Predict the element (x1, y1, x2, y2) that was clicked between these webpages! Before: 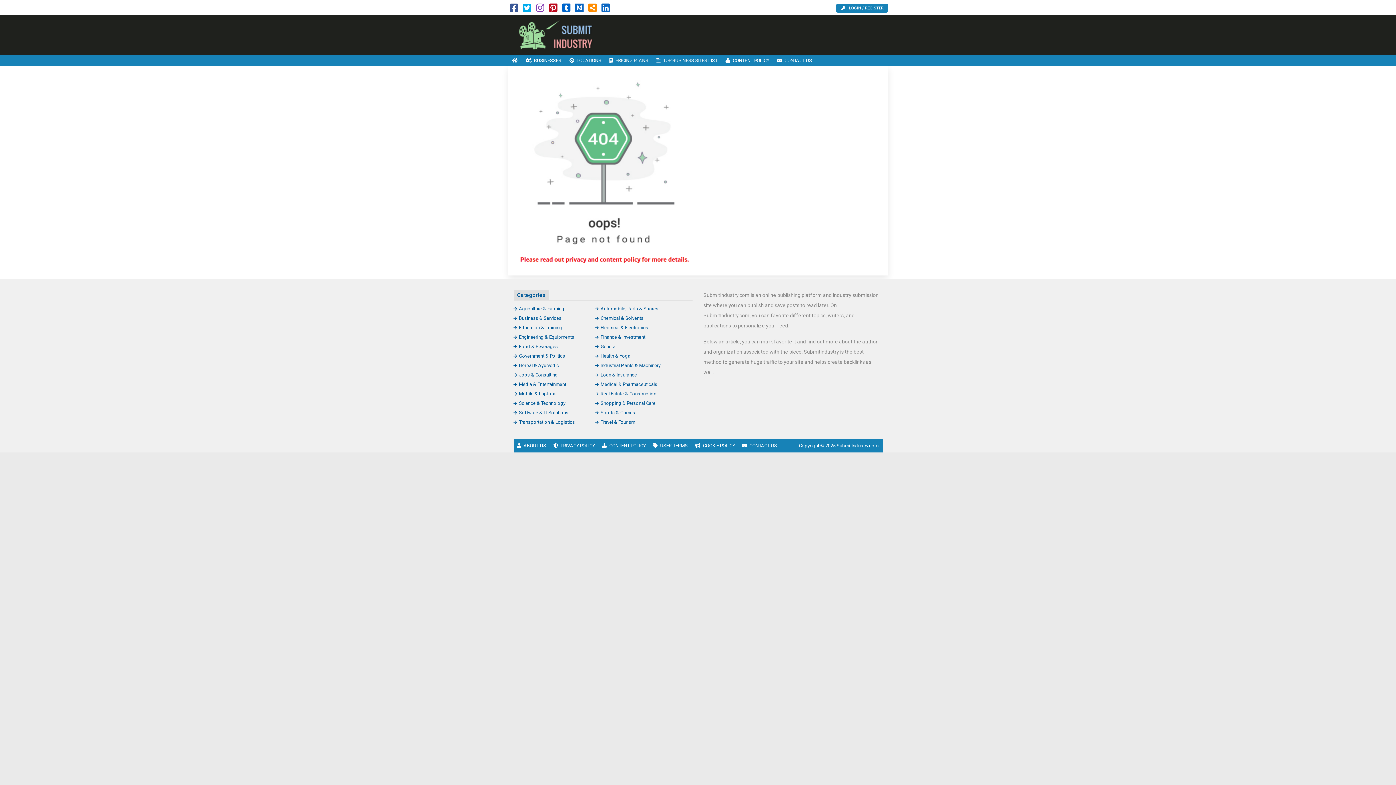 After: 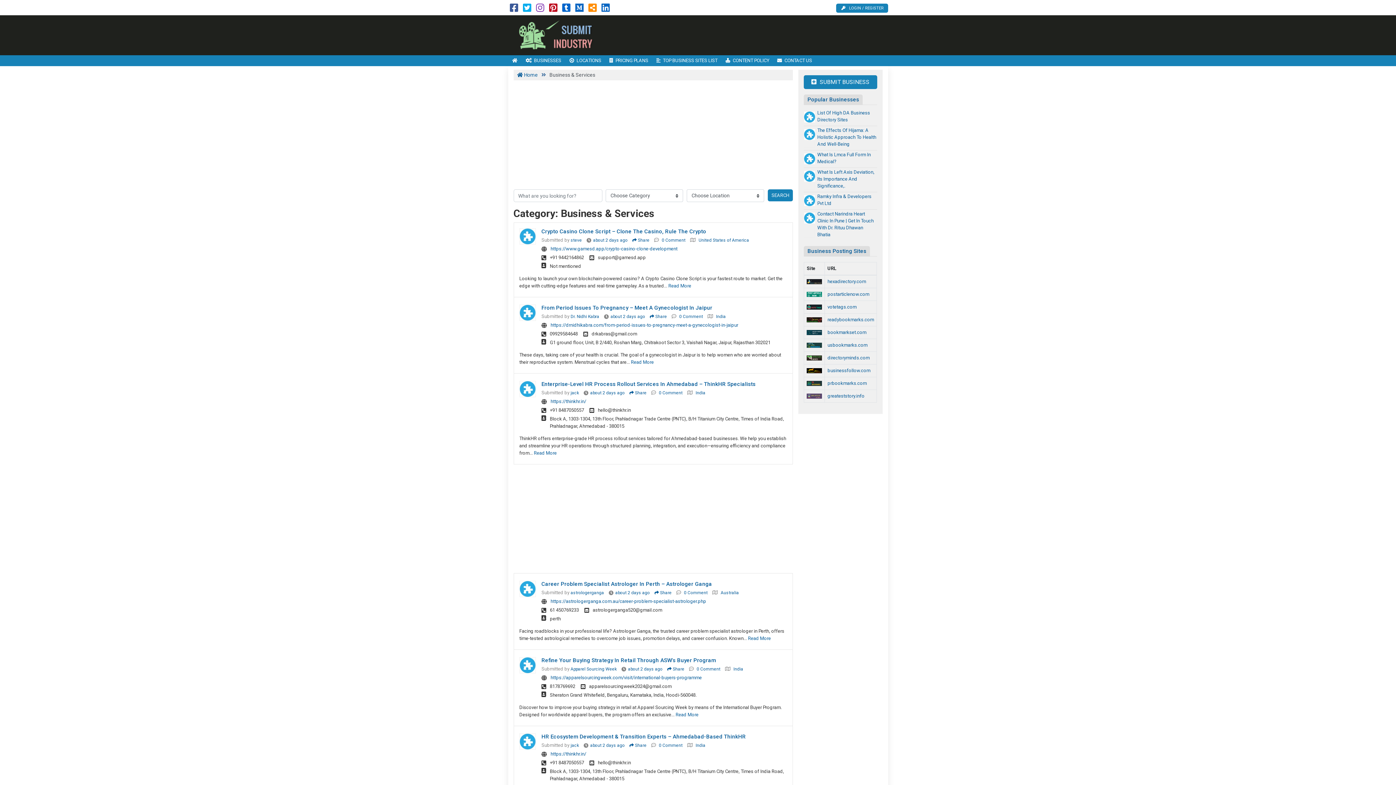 Action: bbox: (513, 315, 561, 321) label: Business & Services